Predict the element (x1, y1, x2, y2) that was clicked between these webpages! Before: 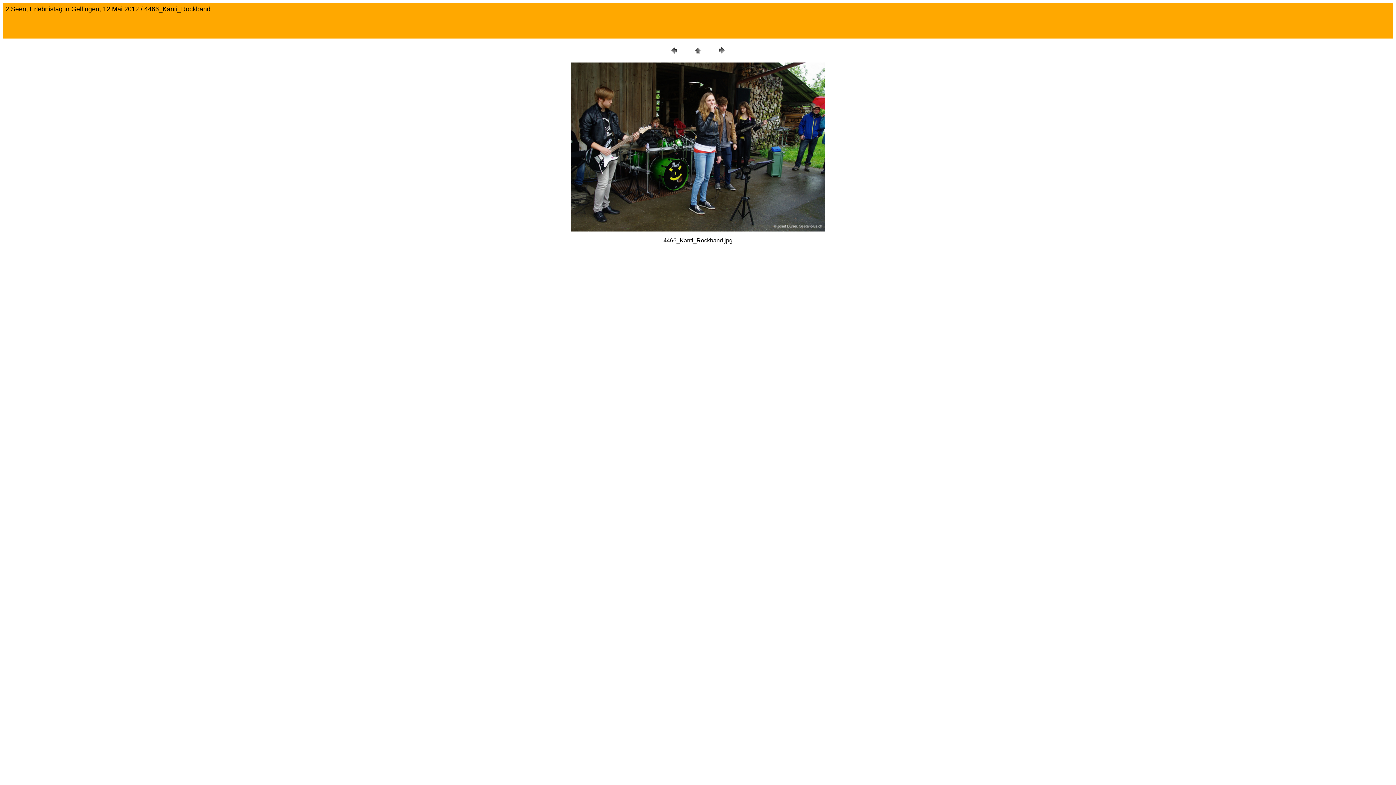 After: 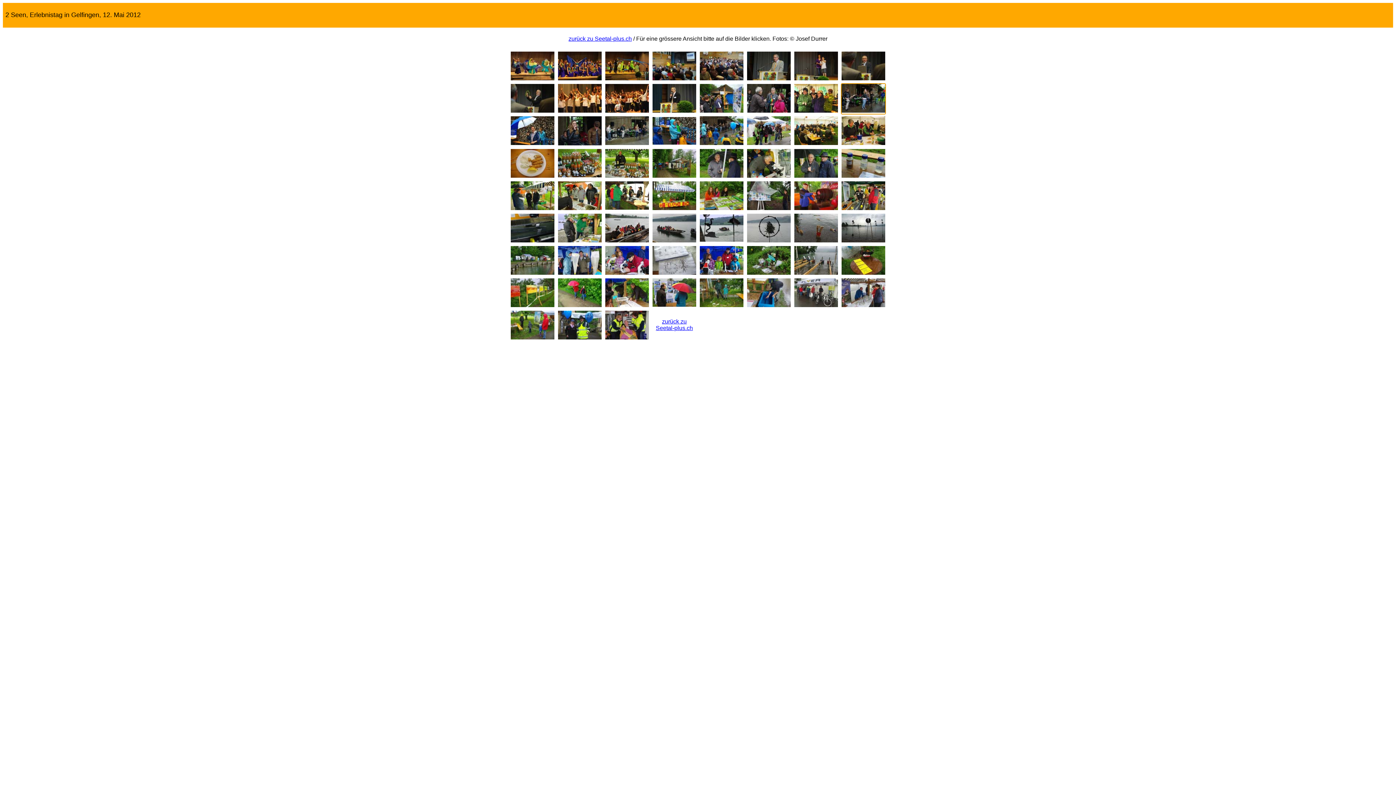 Action: bbox: (692, 50, 703, 57)